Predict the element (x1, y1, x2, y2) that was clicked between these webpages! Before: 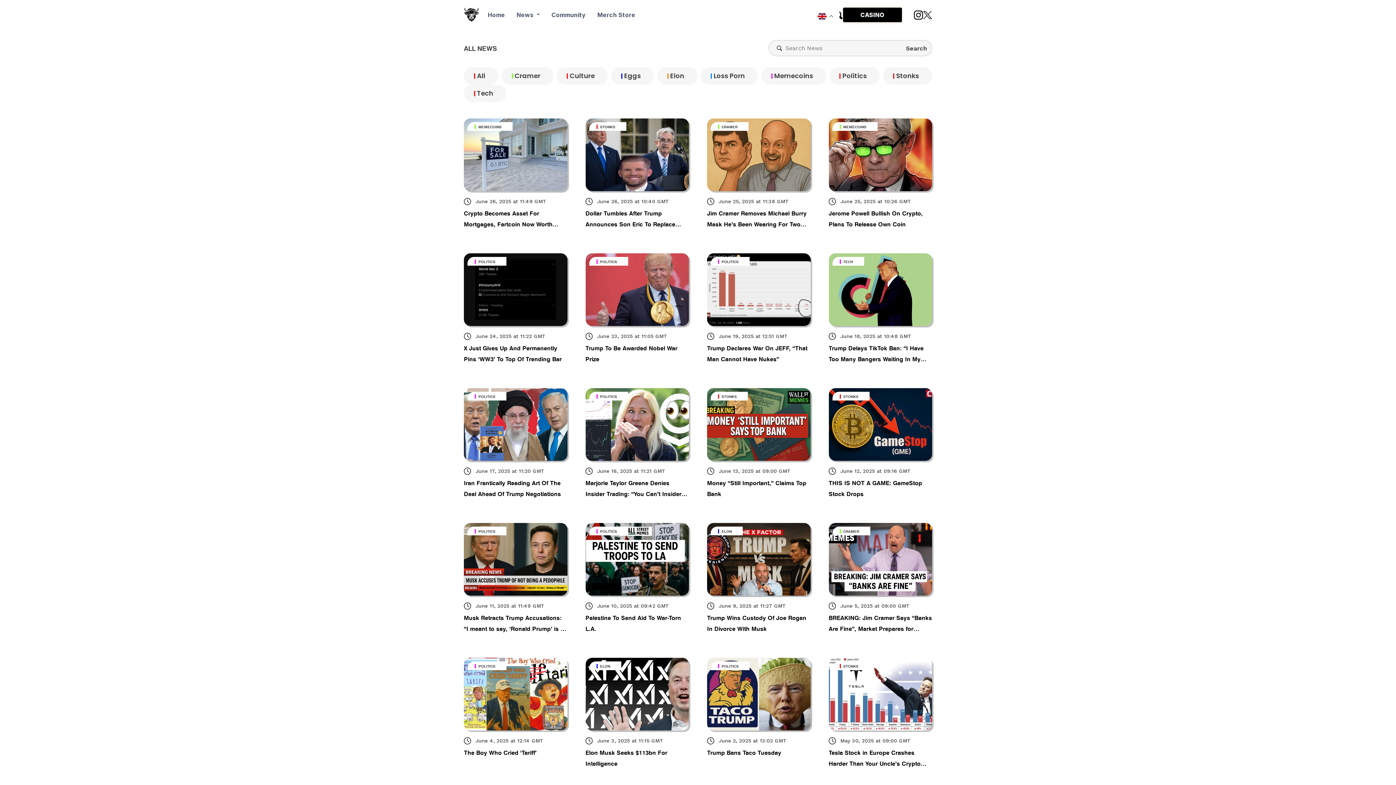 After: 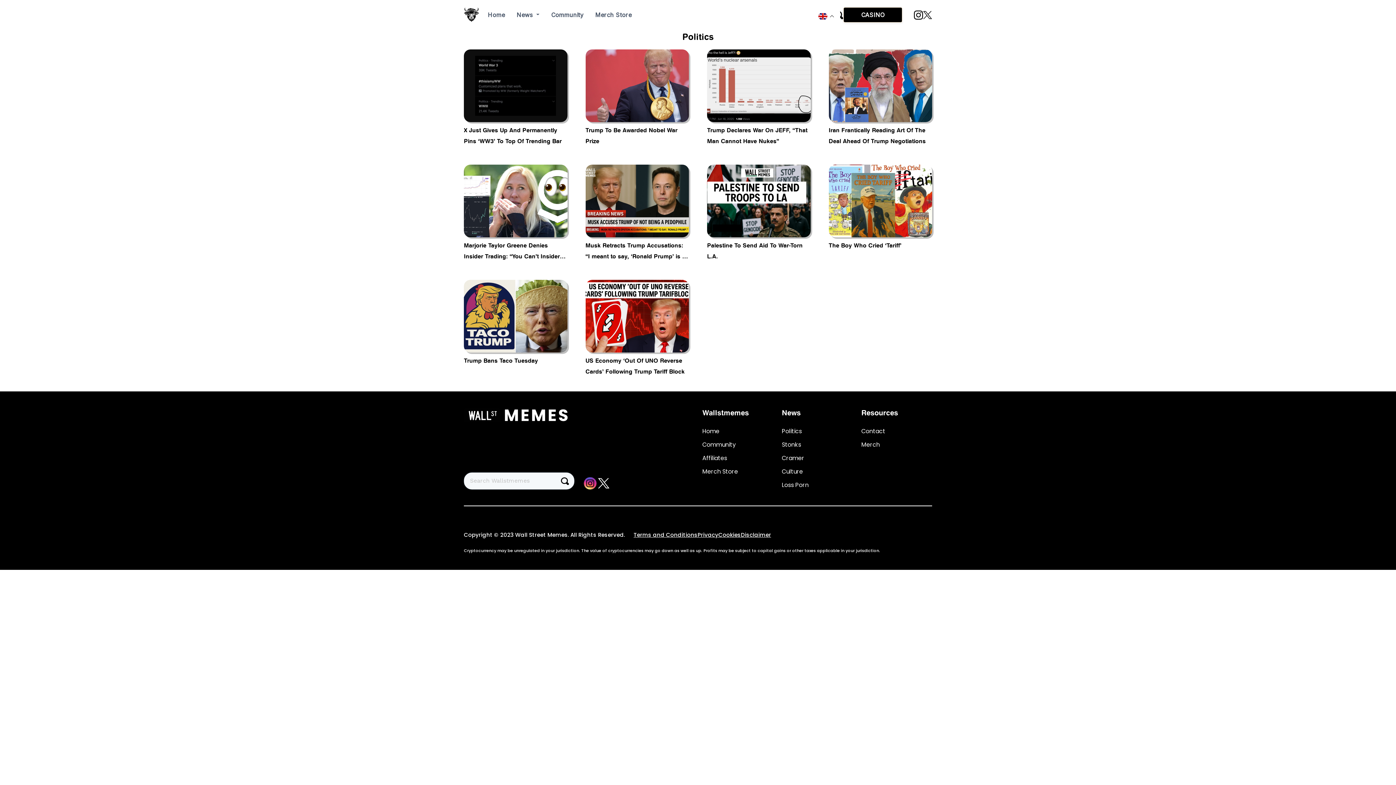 Action: bbox: (721, 664, 738, 668) label: POLITICS